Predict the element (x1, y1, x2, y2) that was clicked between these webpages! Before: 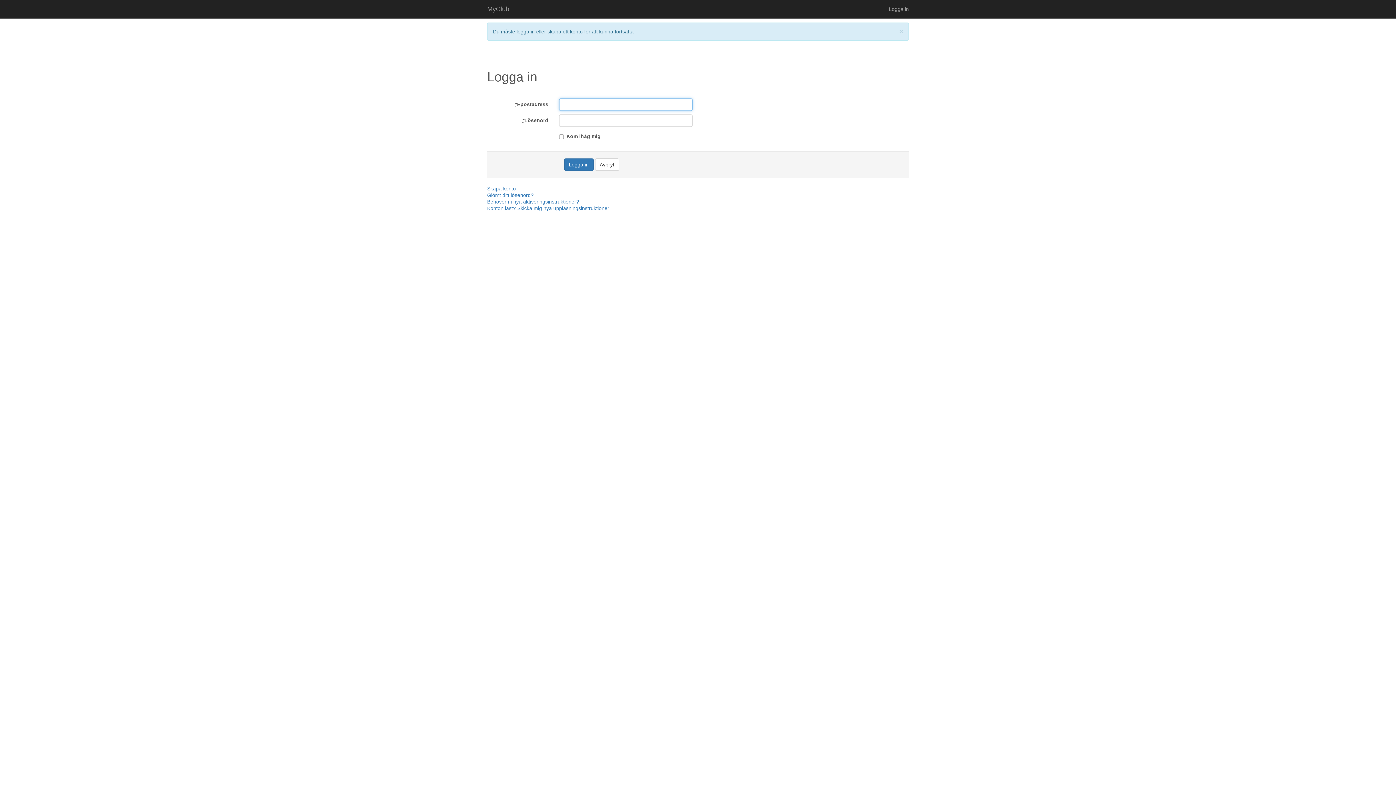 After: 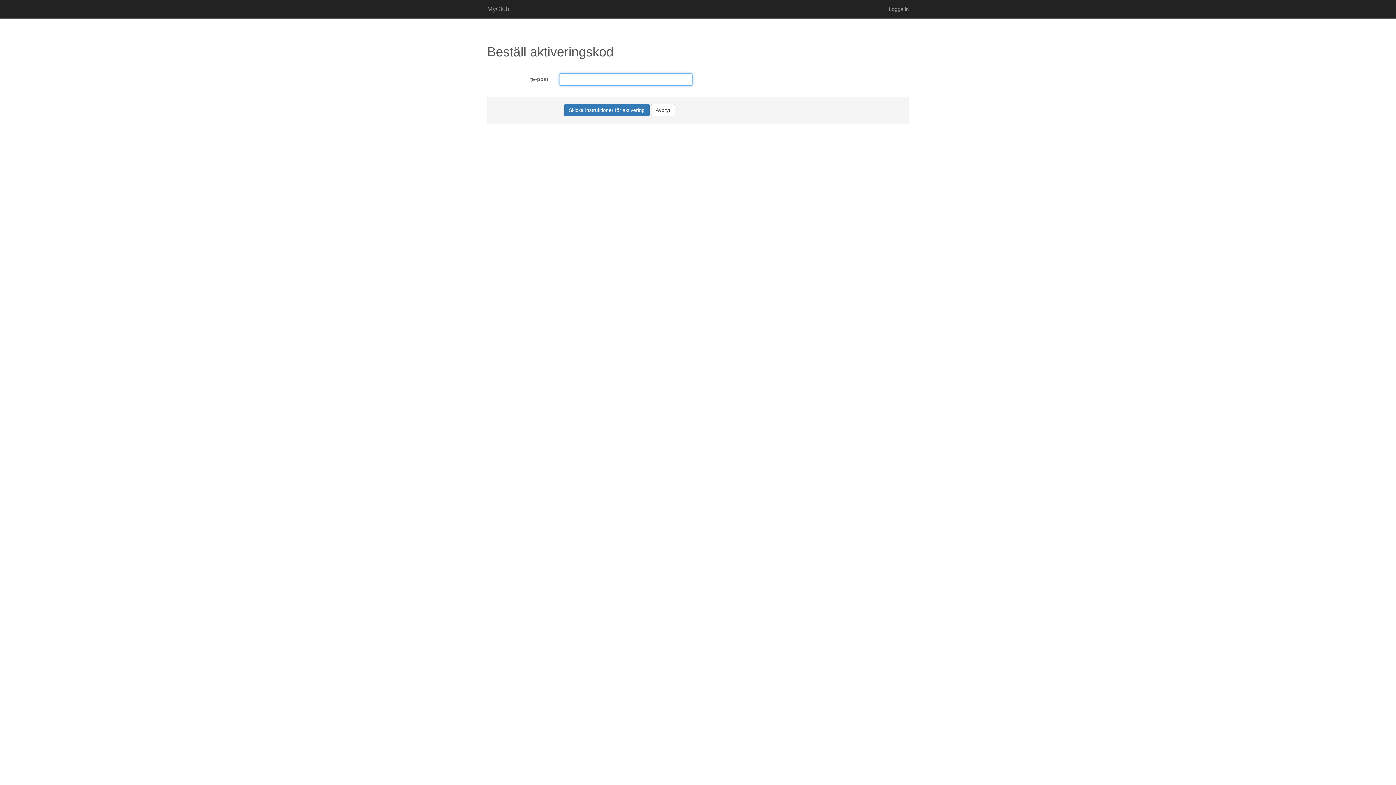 Action: bbox: (487, 198, 579, 204) label: Behöver ni nya aktiveringsinstruktioner?